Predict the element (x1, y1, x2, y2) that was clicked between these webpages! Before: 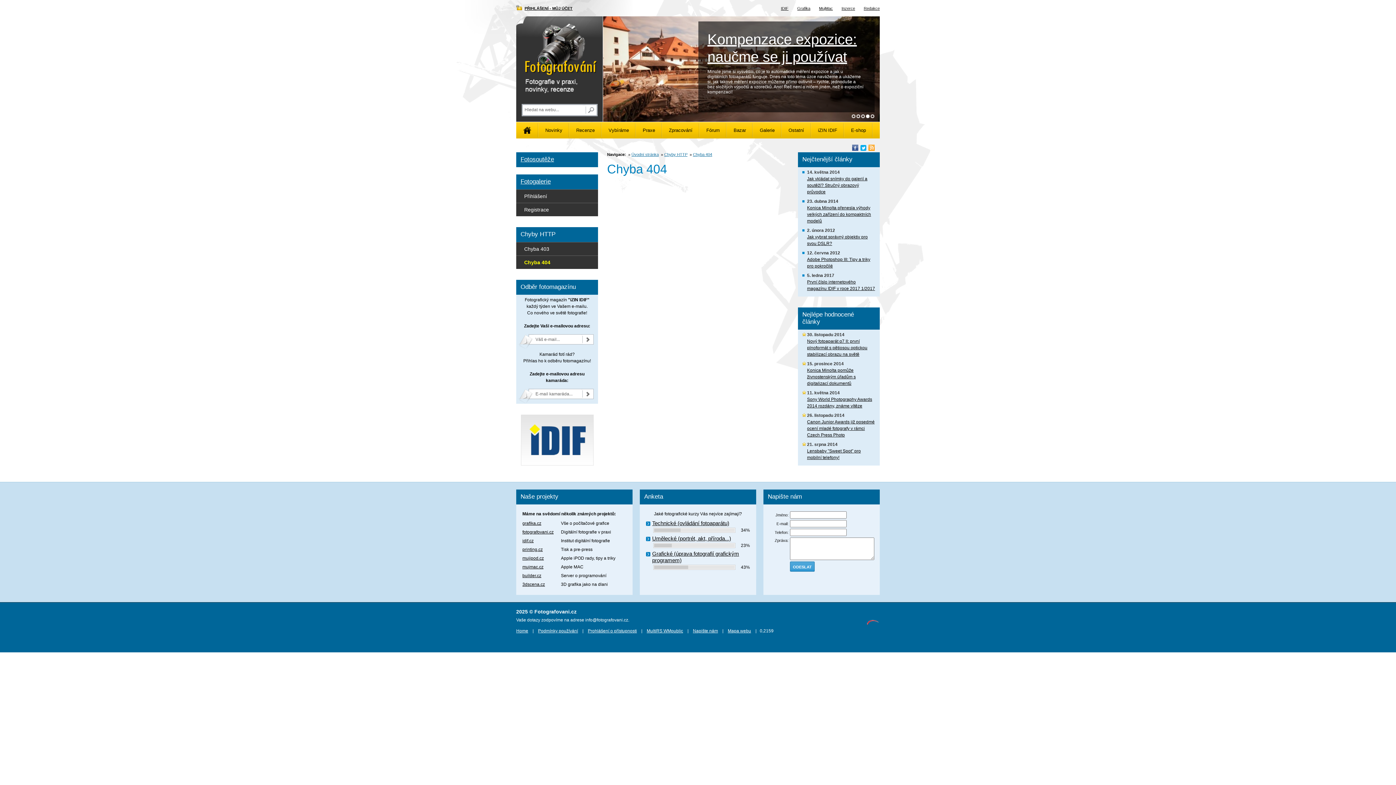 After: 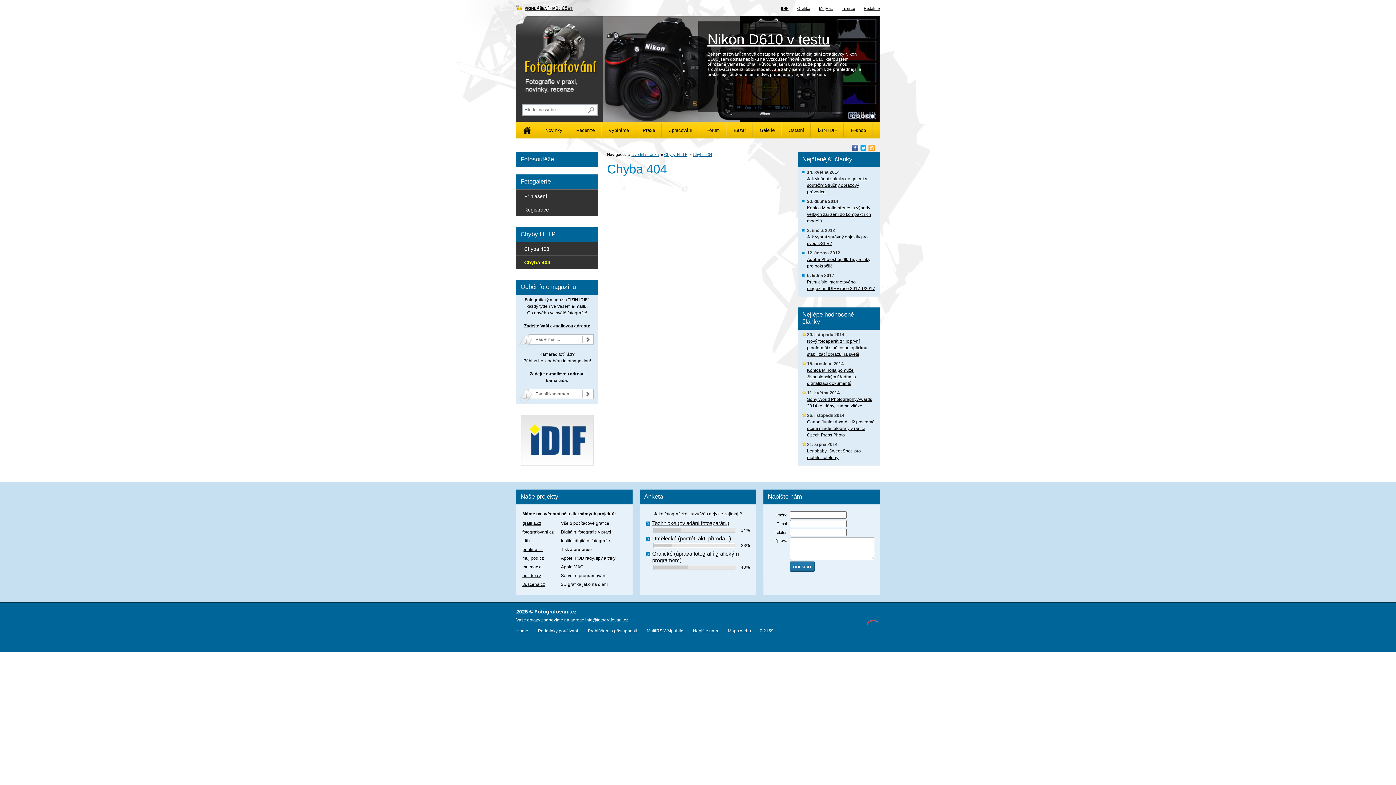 Action: label: ODESLAT bbox: (790, 561, 814, 572)